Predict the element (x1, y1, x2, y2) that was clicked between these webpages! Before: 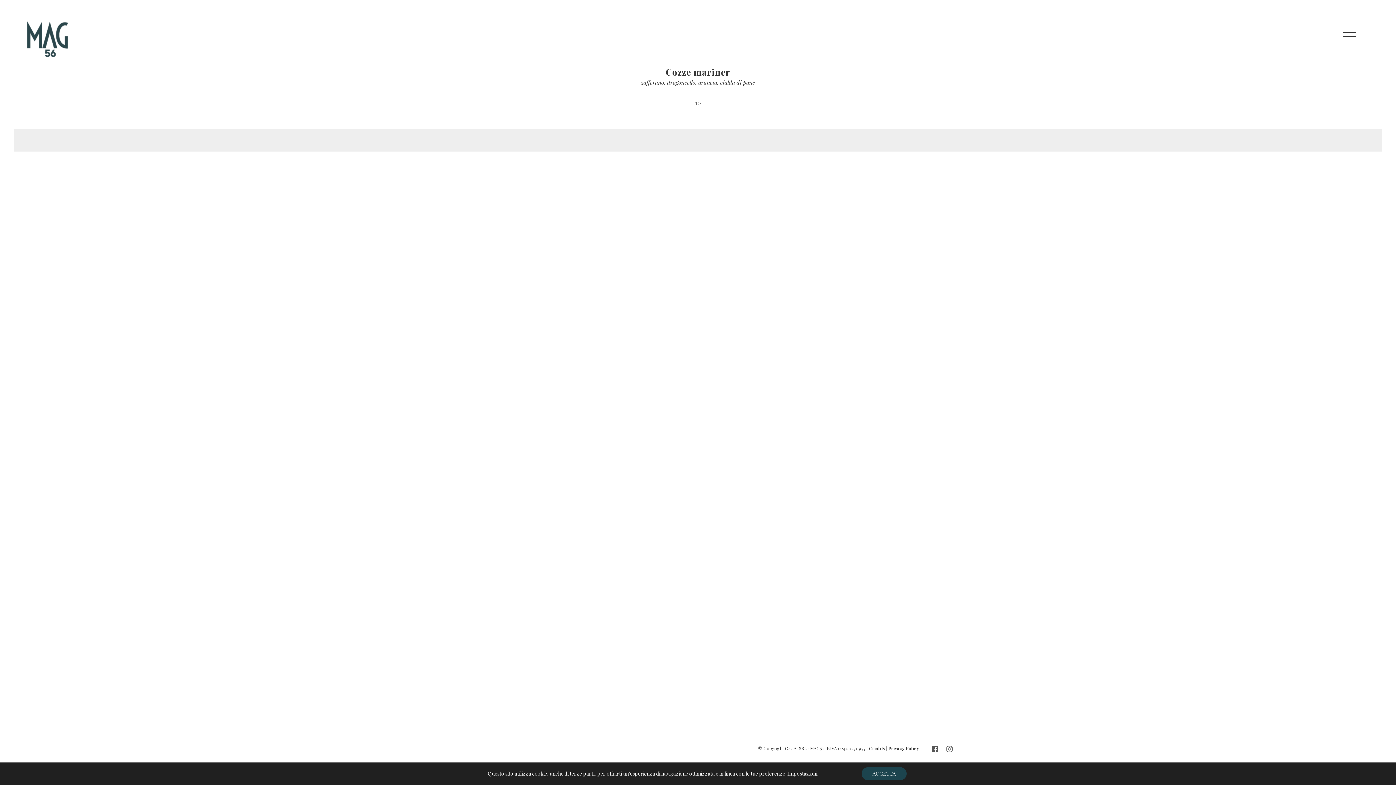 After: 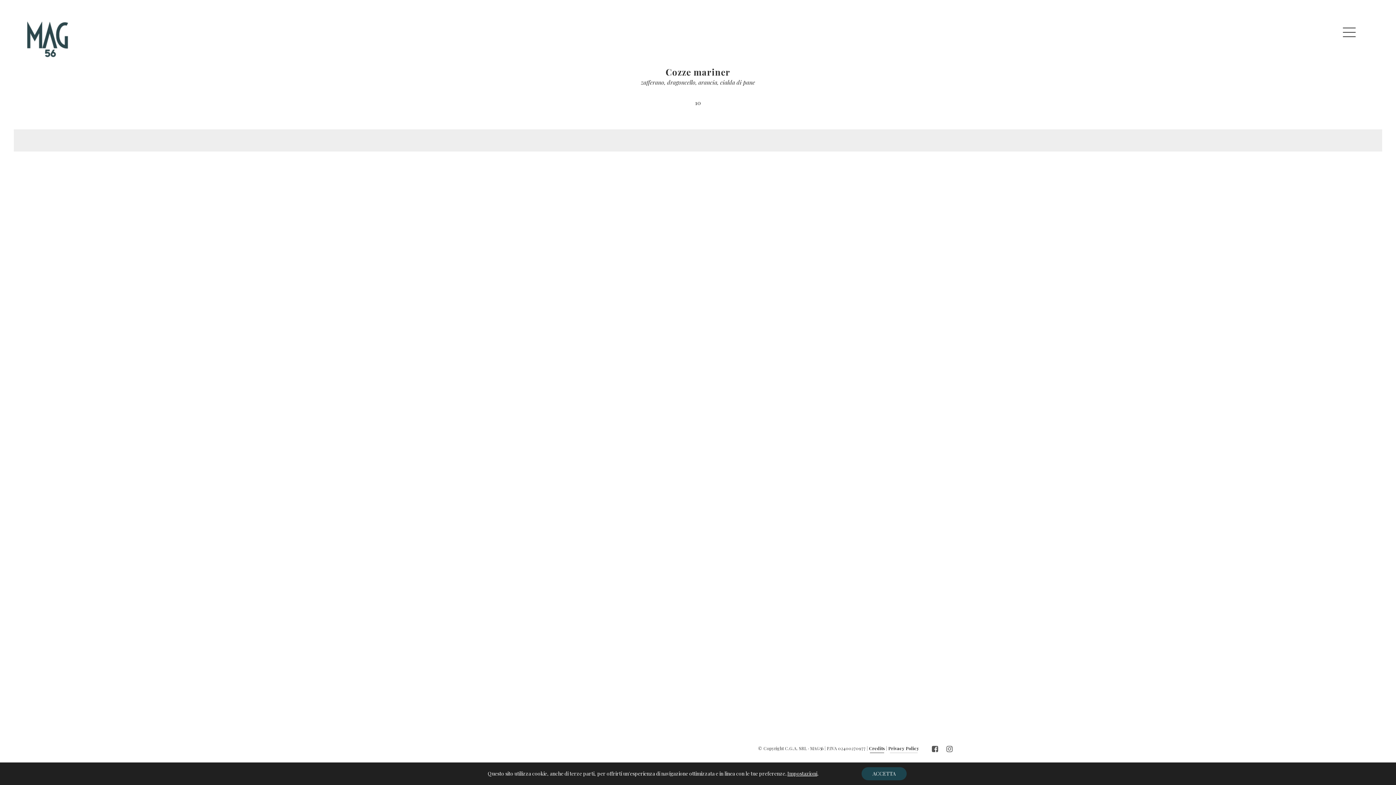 Action: label: Credits bbox: (869, 745, 885, 751)